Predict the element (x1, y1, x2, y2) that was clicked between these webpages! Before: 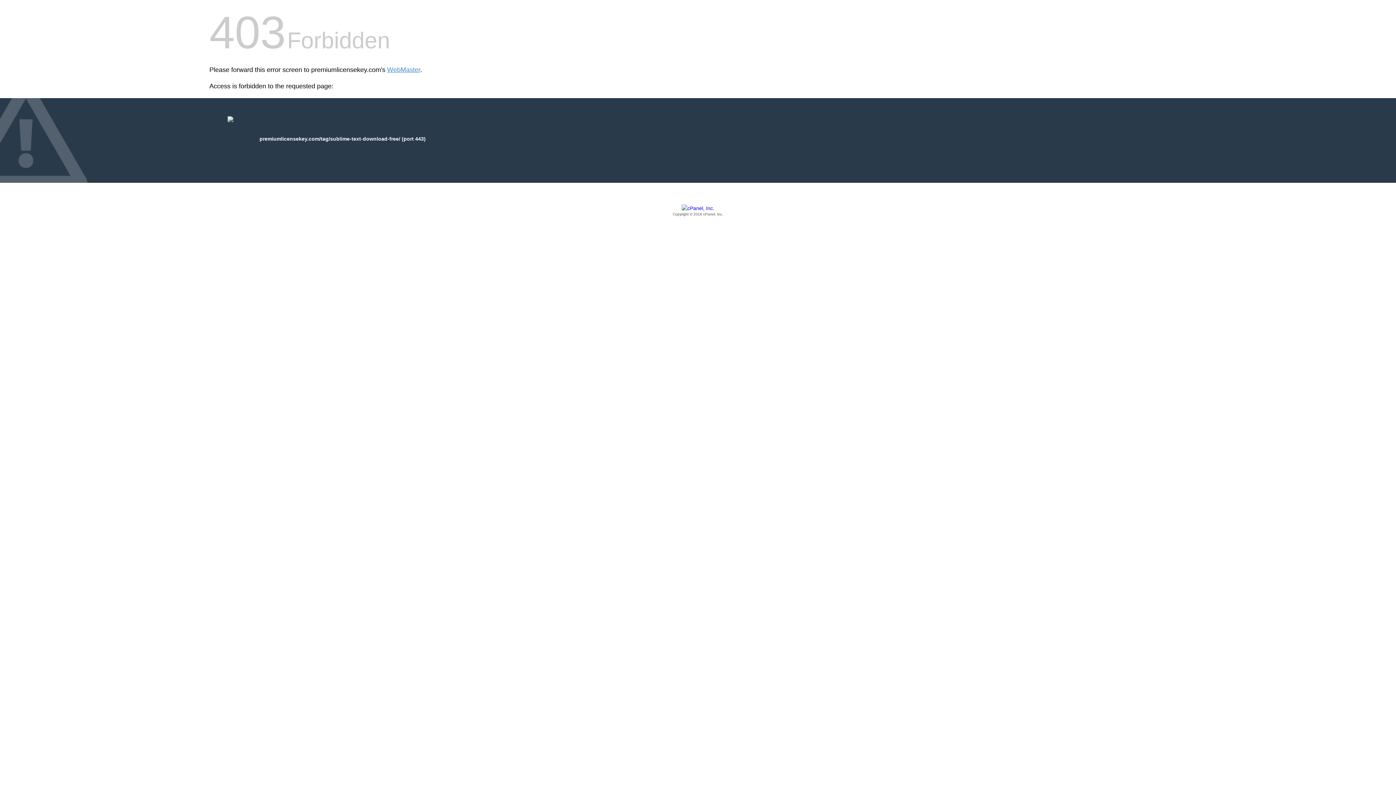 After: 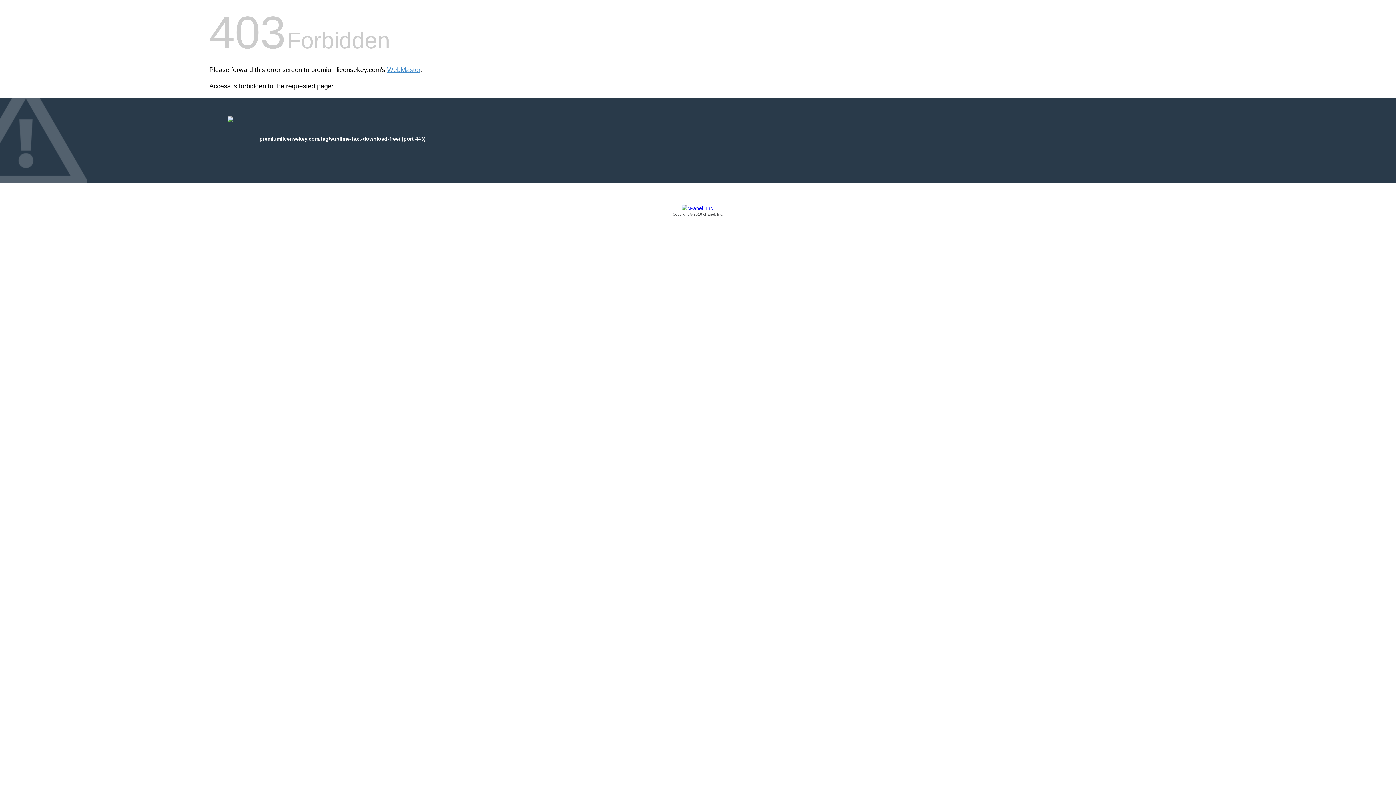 Action: label: Copyright © 2016 cPanel, Inc. bbox: (209, 205, 1186, 217)